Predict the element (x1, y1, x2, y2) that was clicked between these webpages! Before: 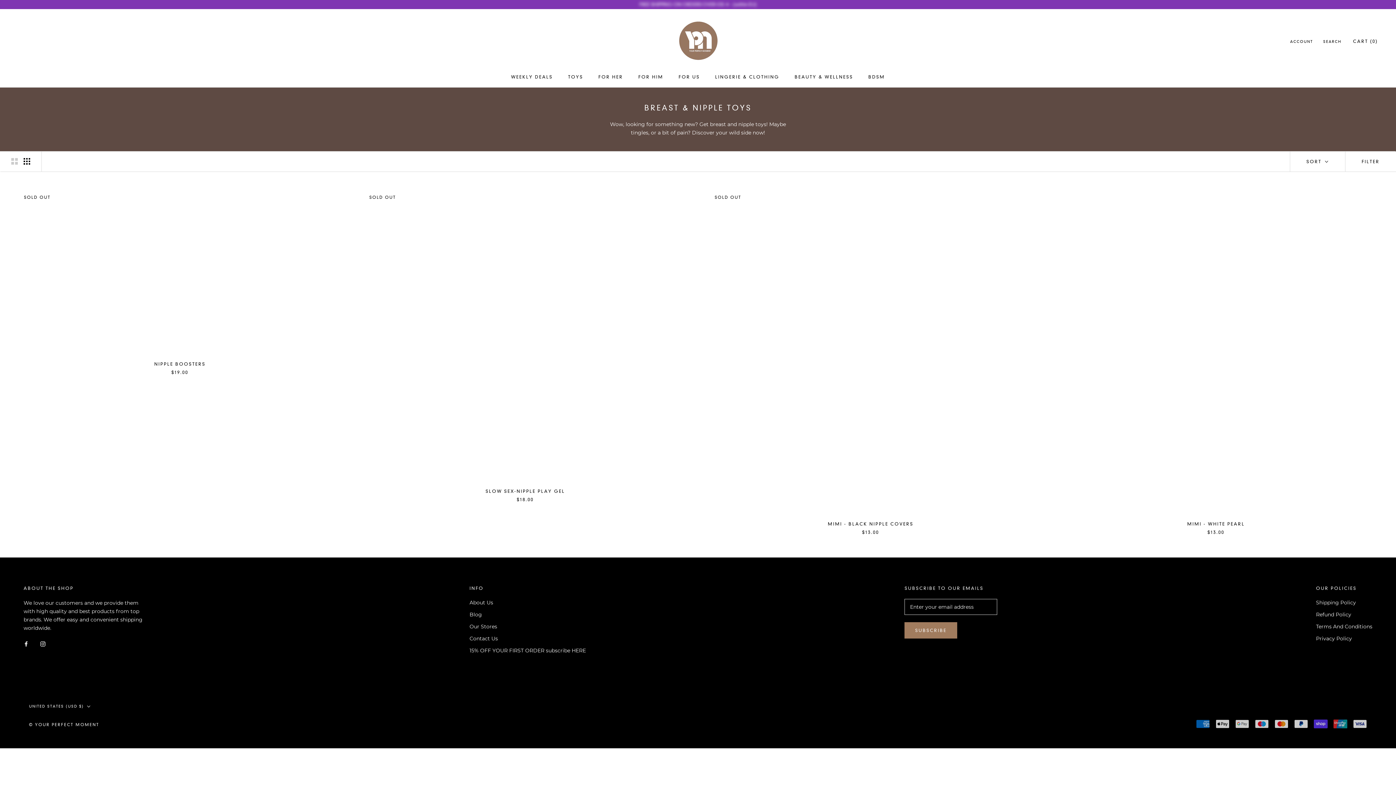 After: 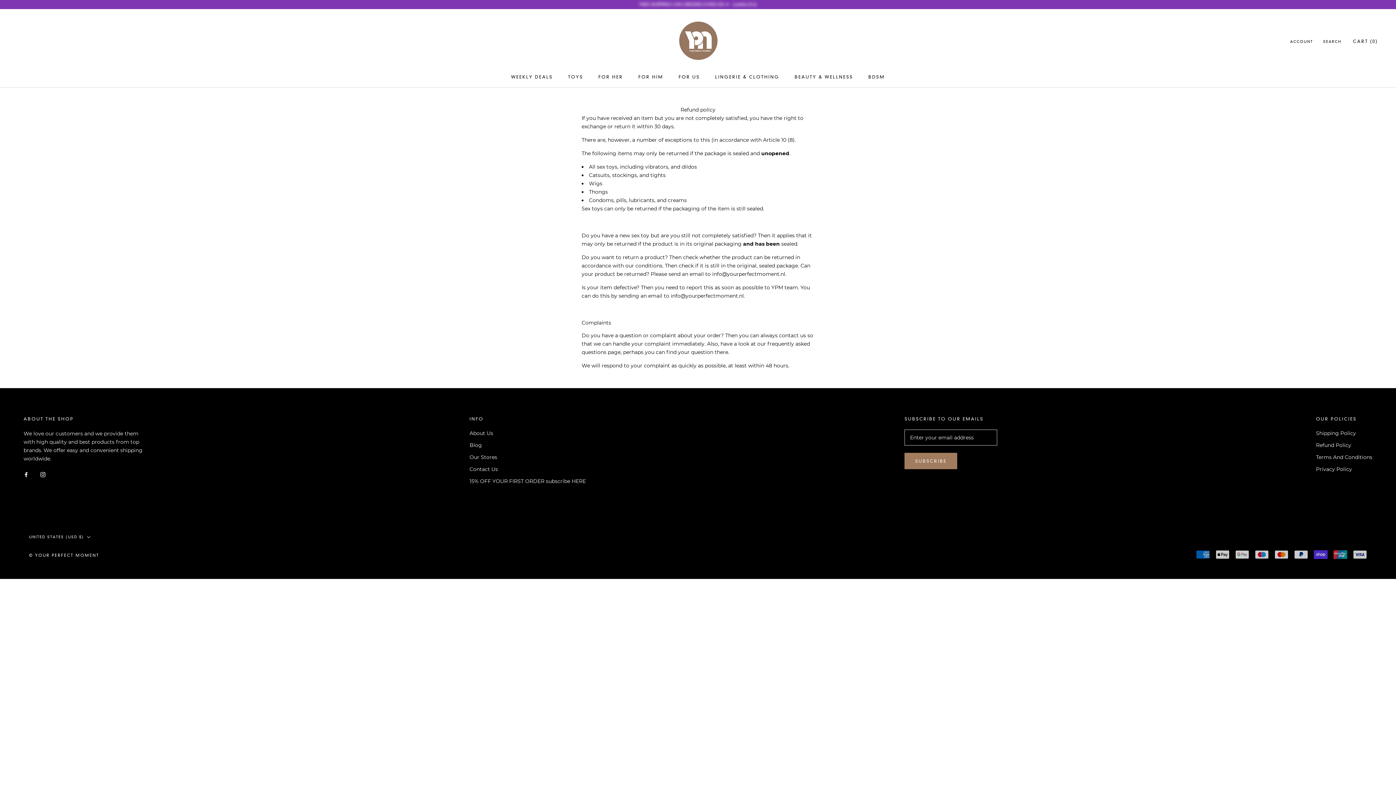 Action: bbox: (1316, 611, 1372, 618) label: Refund Policy